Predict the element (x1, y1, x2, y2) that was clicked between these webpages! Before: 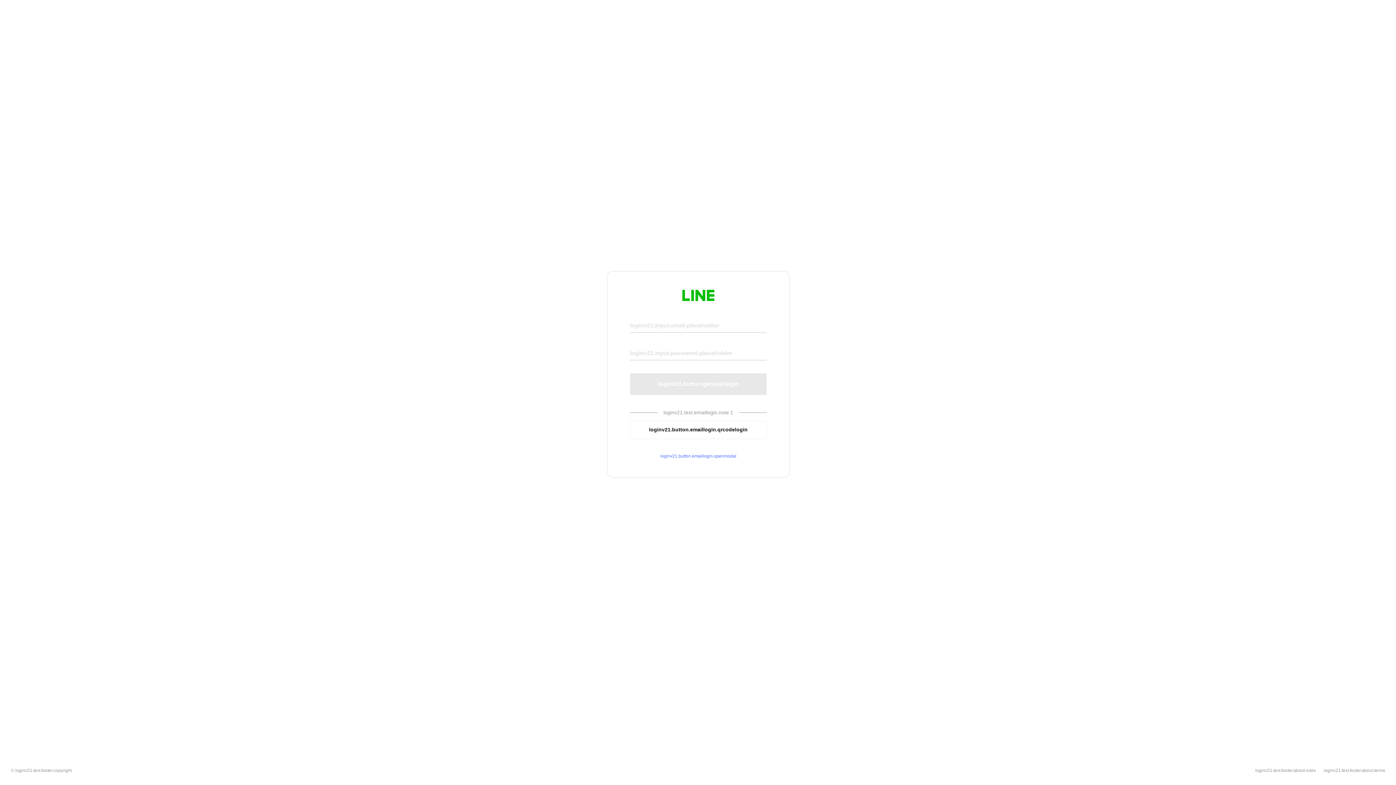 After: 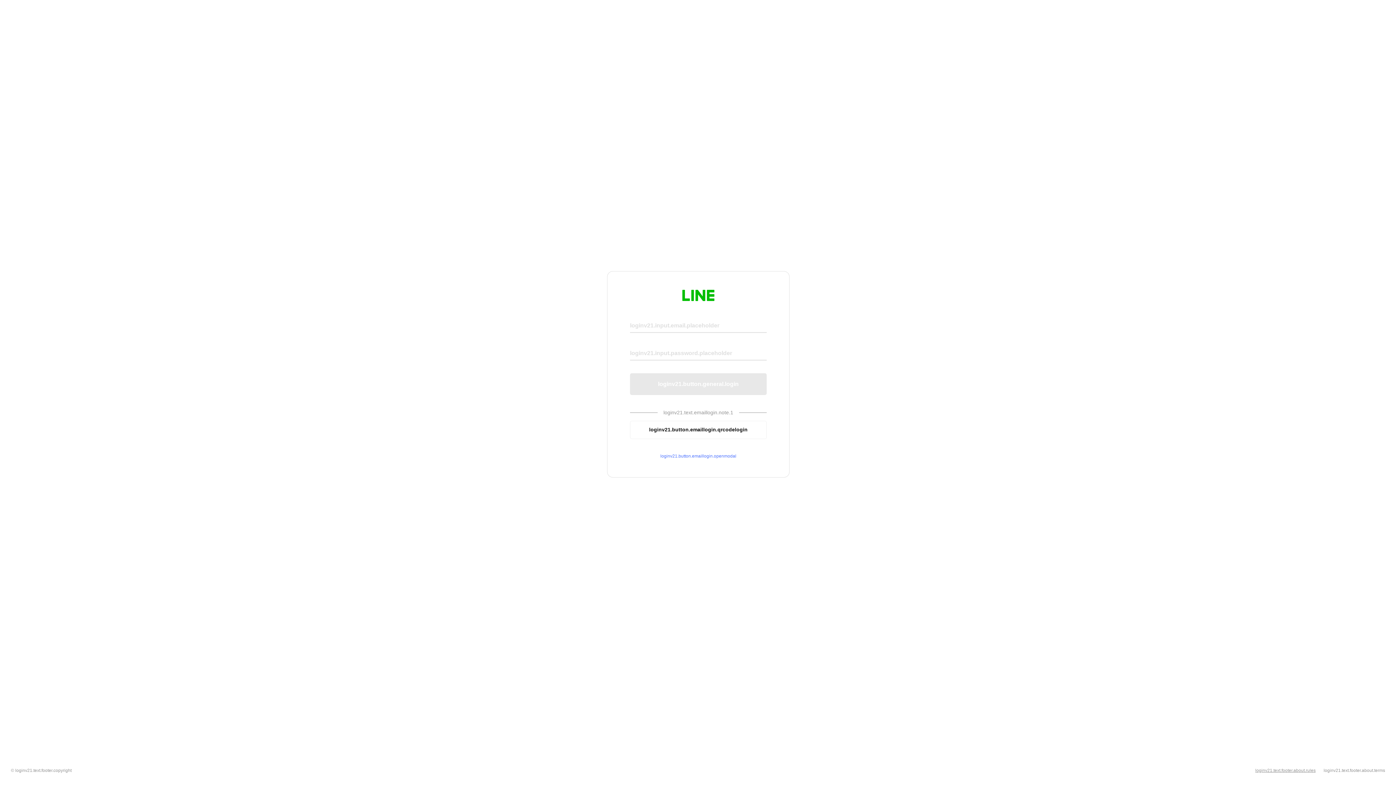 Action: label: loginv21.text.footer.about.rules bbox: (1255, 768, 1316, 773)